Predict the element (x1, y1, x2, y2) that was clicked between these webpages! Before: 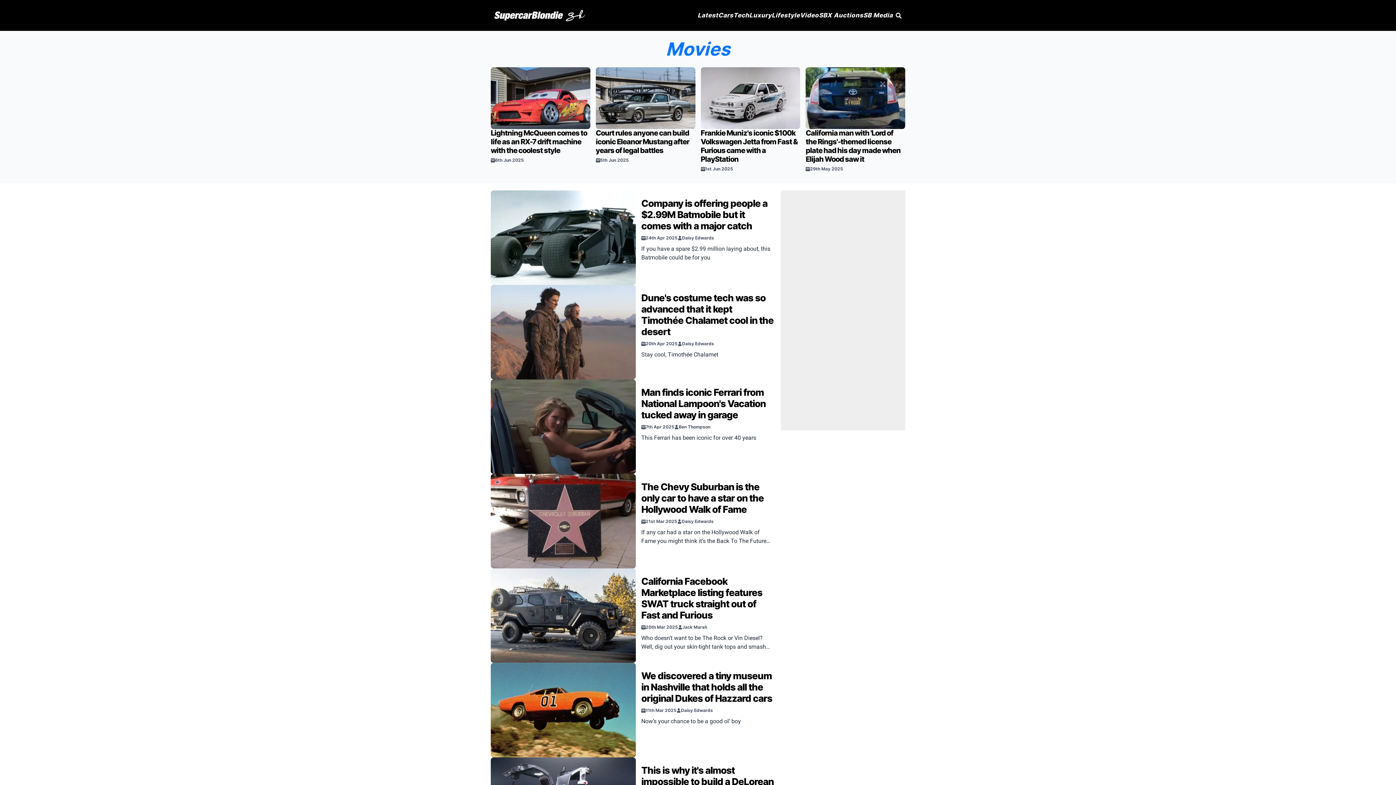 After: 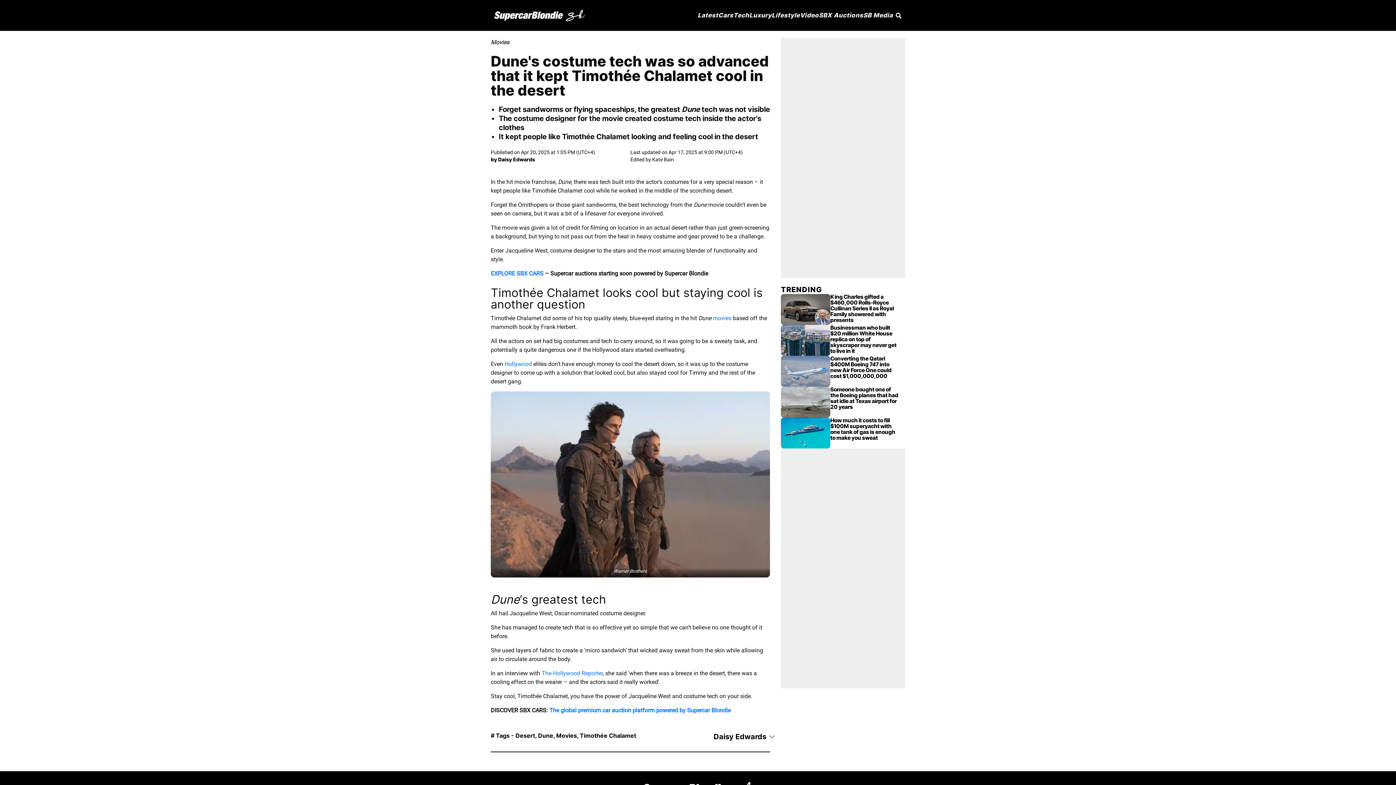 Action: bbox: (490, 285, 636, 379)